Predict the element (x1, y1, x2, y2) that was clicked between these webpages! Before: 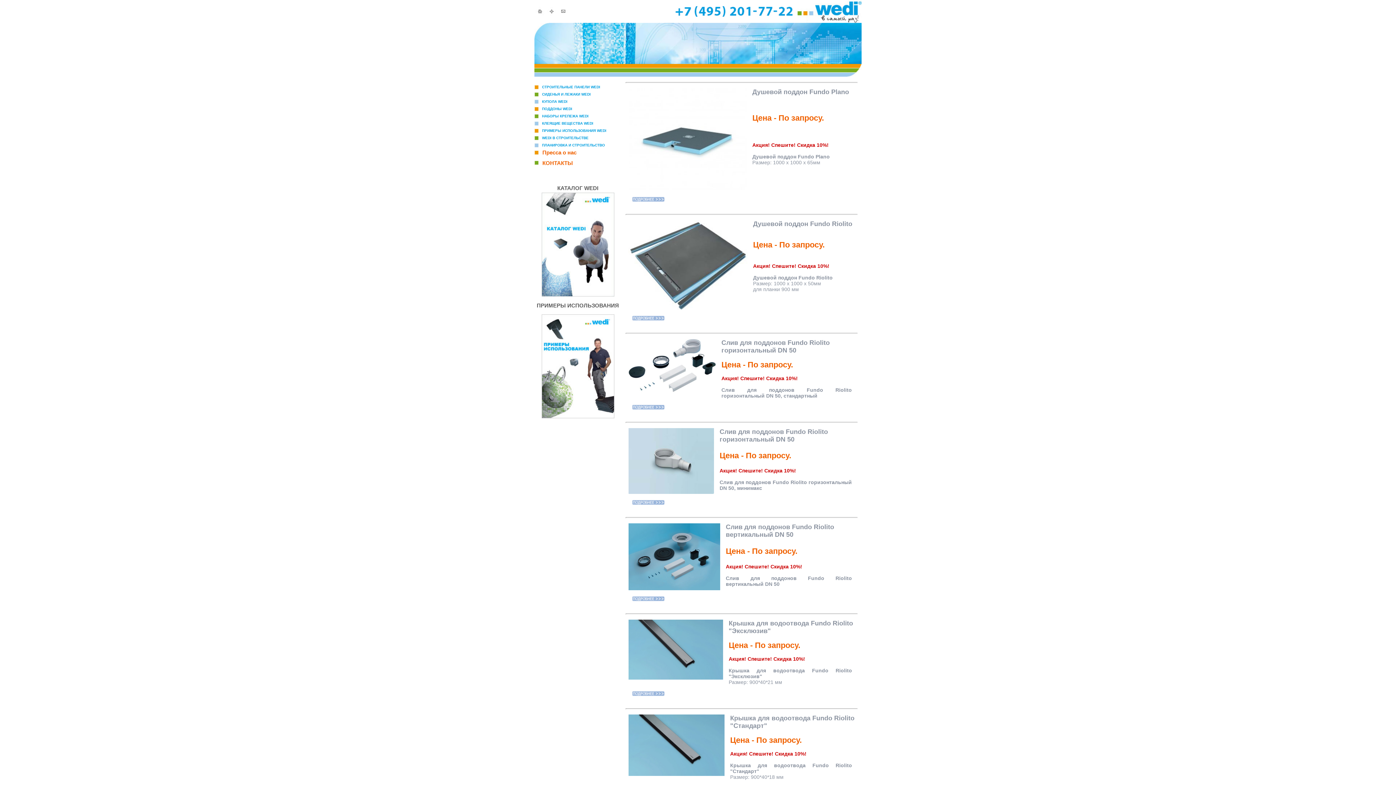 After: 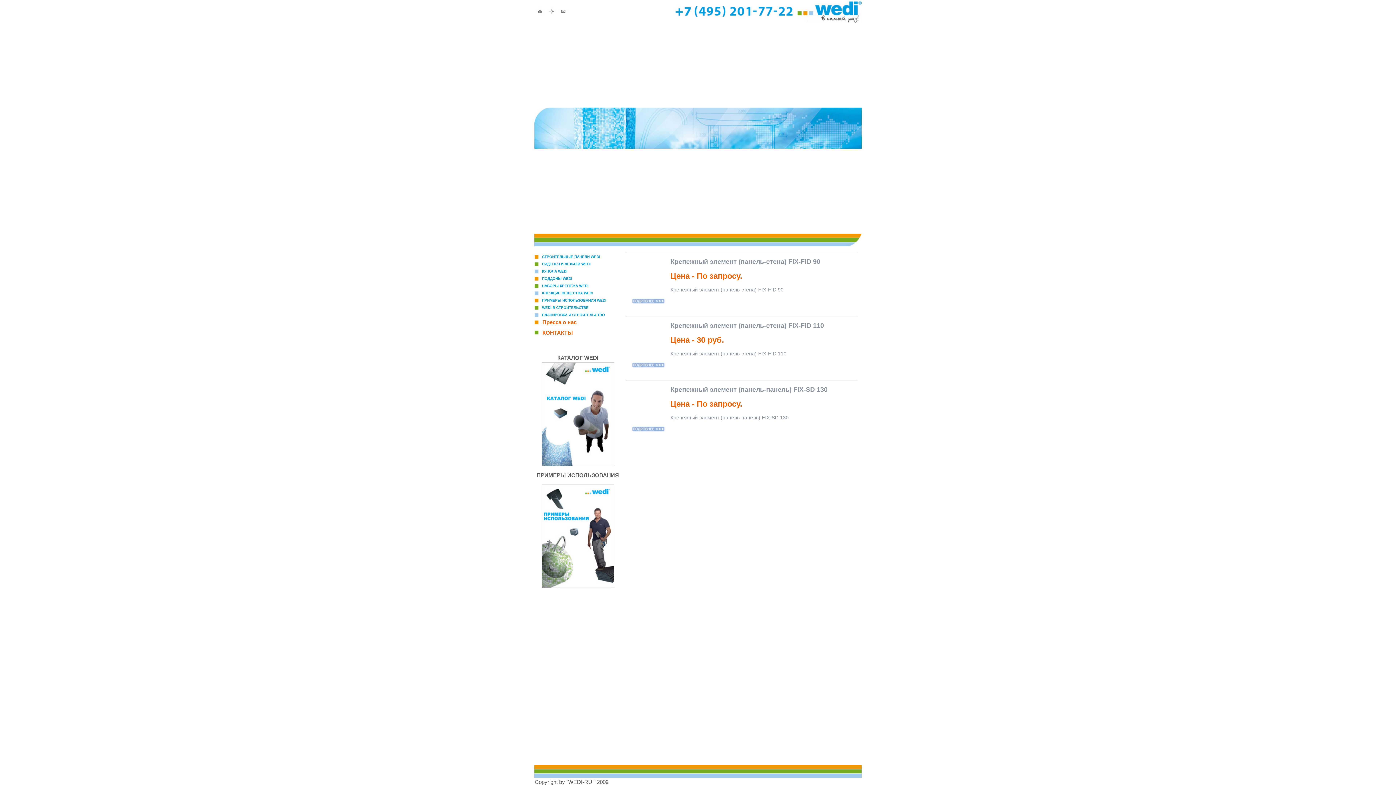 Action: label: НАБОРЫ КРЕПЕЖА WEDI bbox: (542, 114, 588, 118)